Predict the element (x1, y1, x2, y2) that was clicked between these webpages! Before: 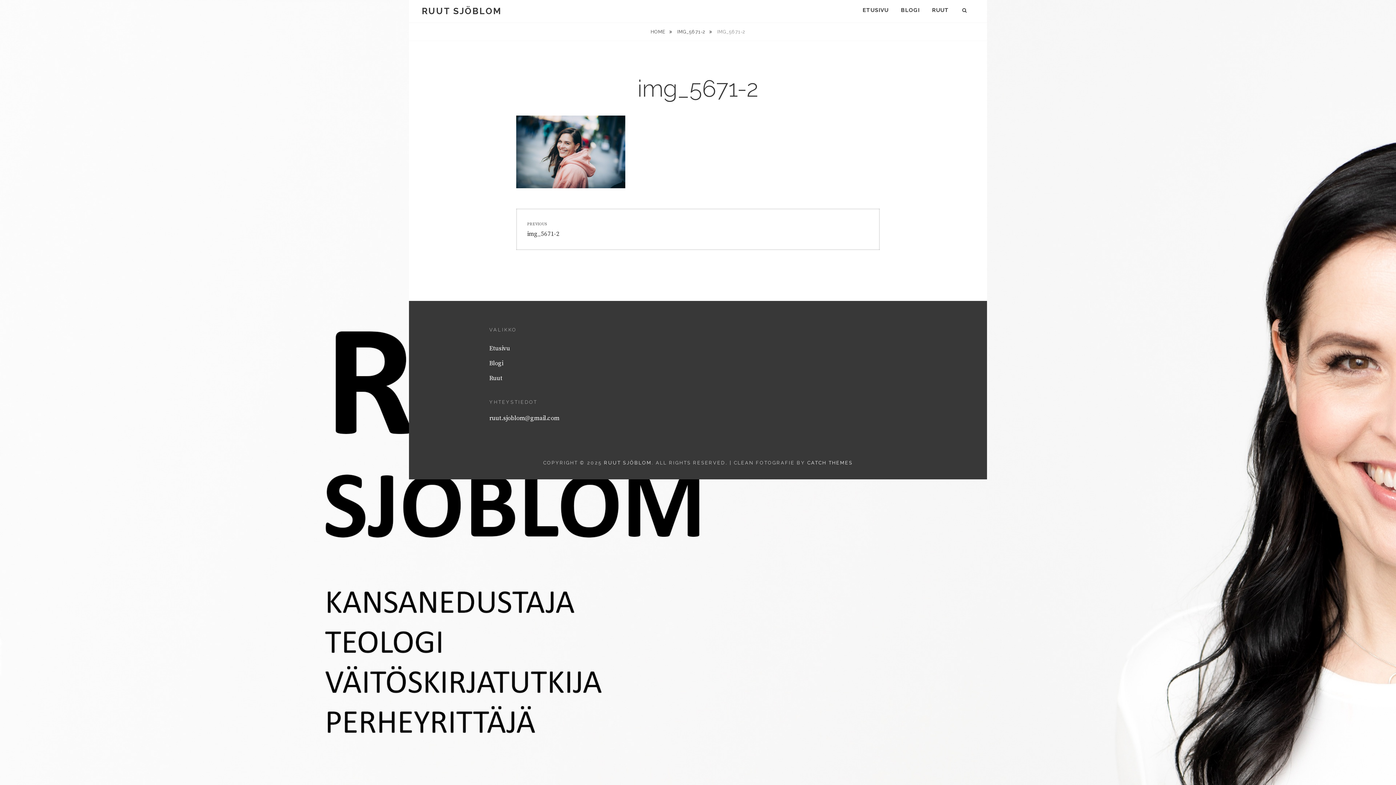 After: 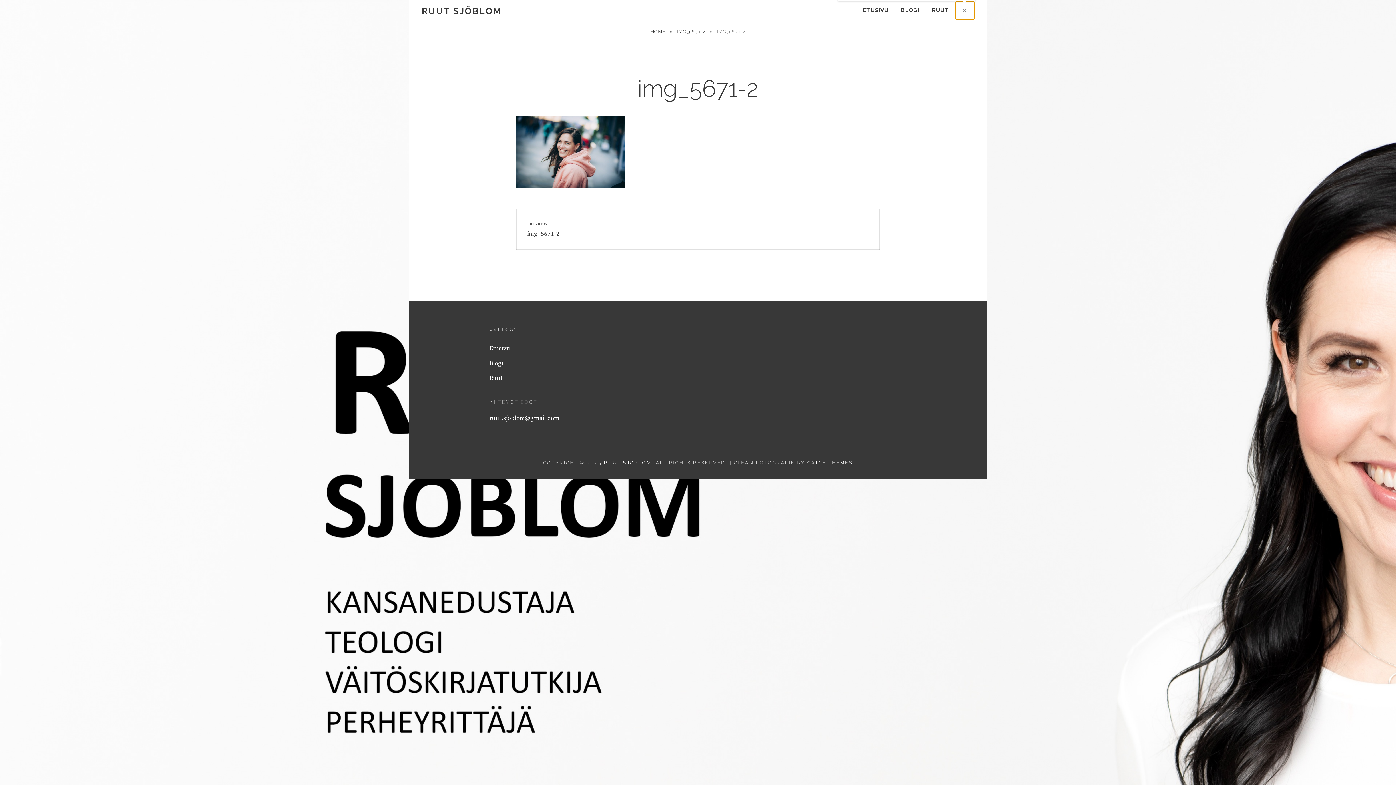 Action: label: SEARCH bbox: (956, 1, 974, 19)